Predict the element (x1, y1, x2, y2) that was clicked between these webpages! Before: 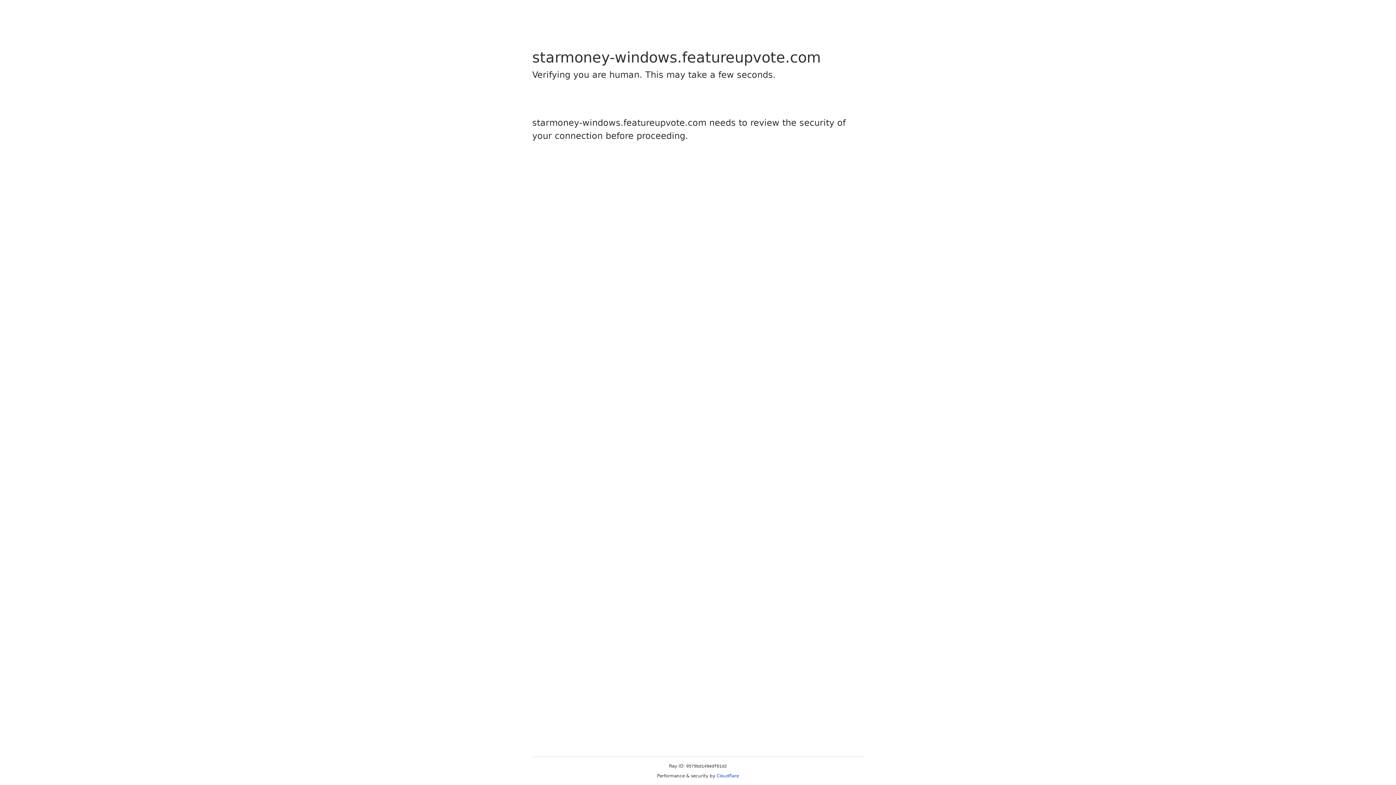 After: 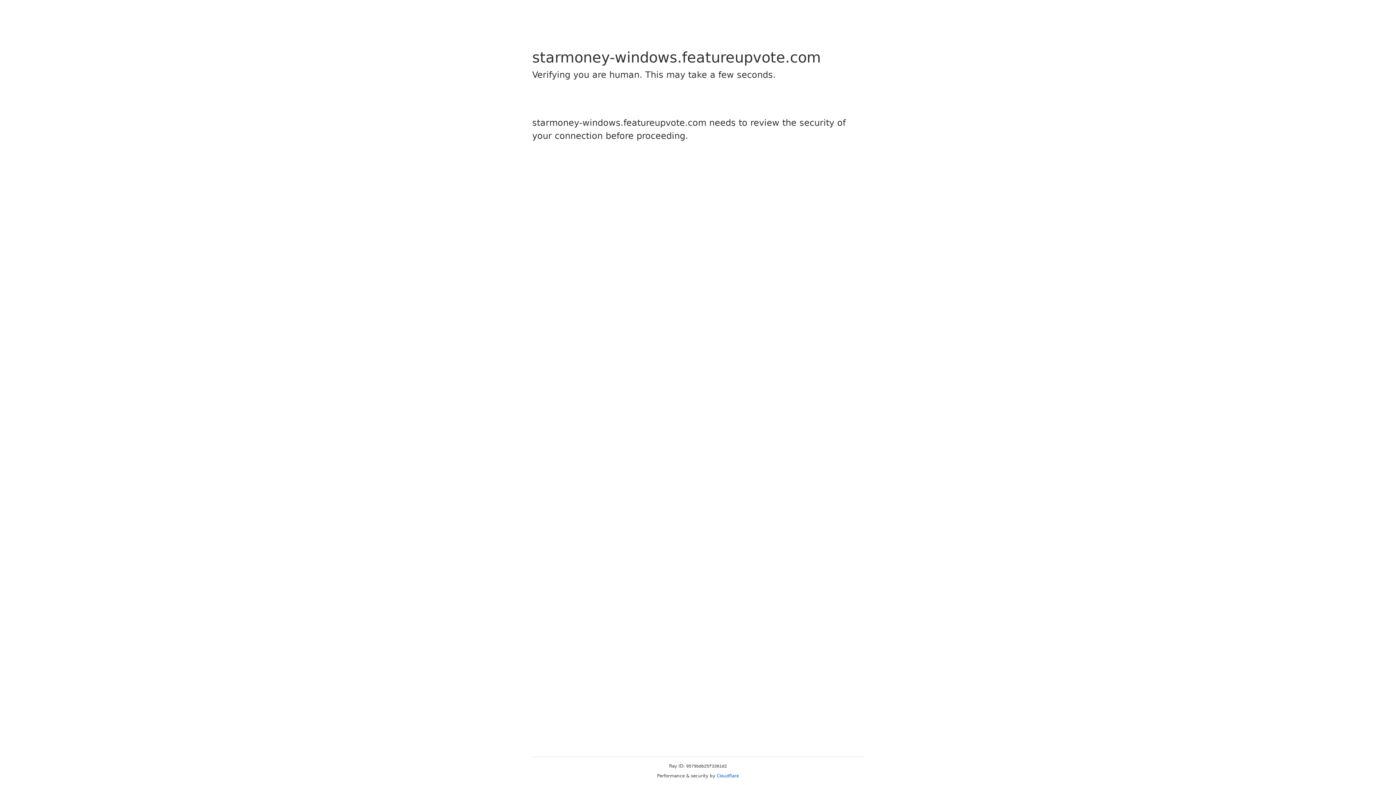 Action: bbox: (716, 773, 739, 778) label: Cloudflare